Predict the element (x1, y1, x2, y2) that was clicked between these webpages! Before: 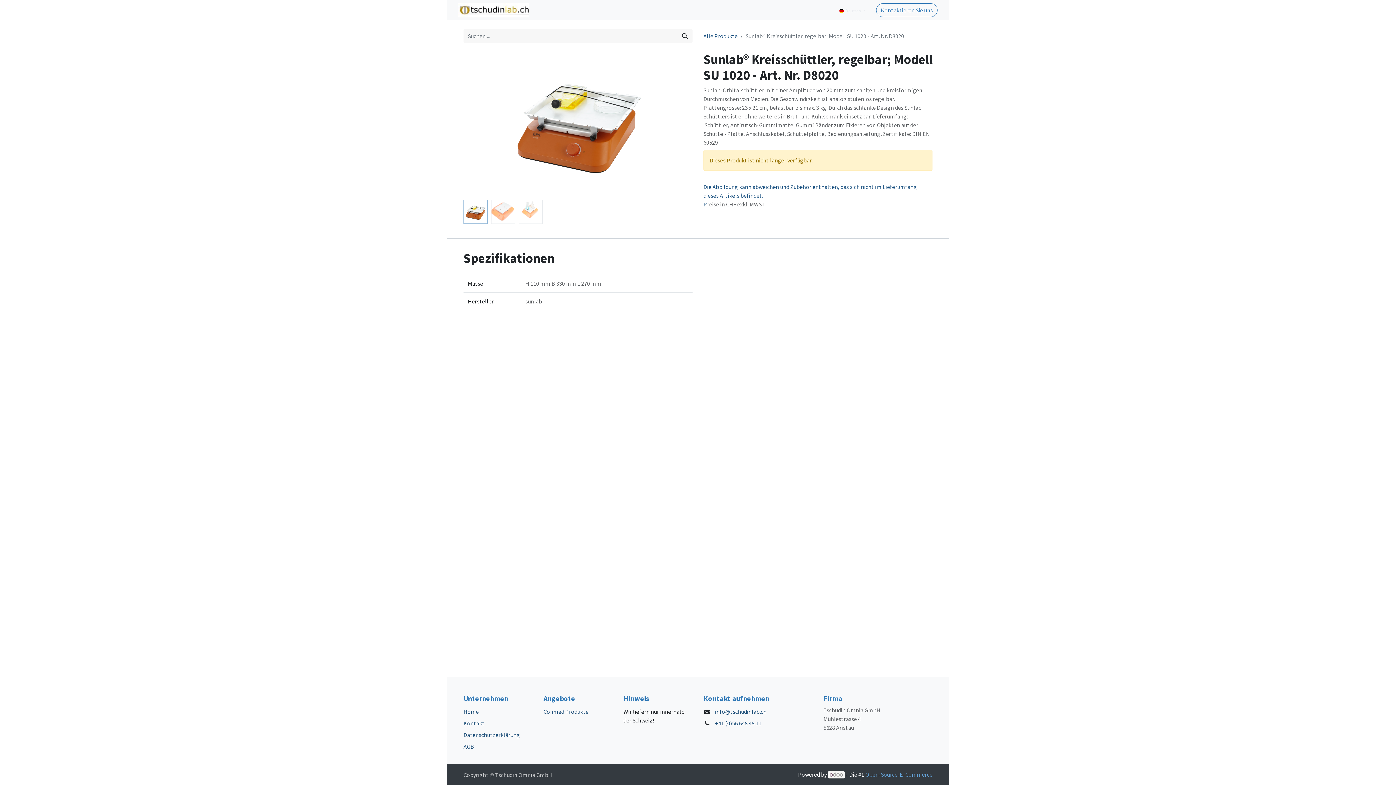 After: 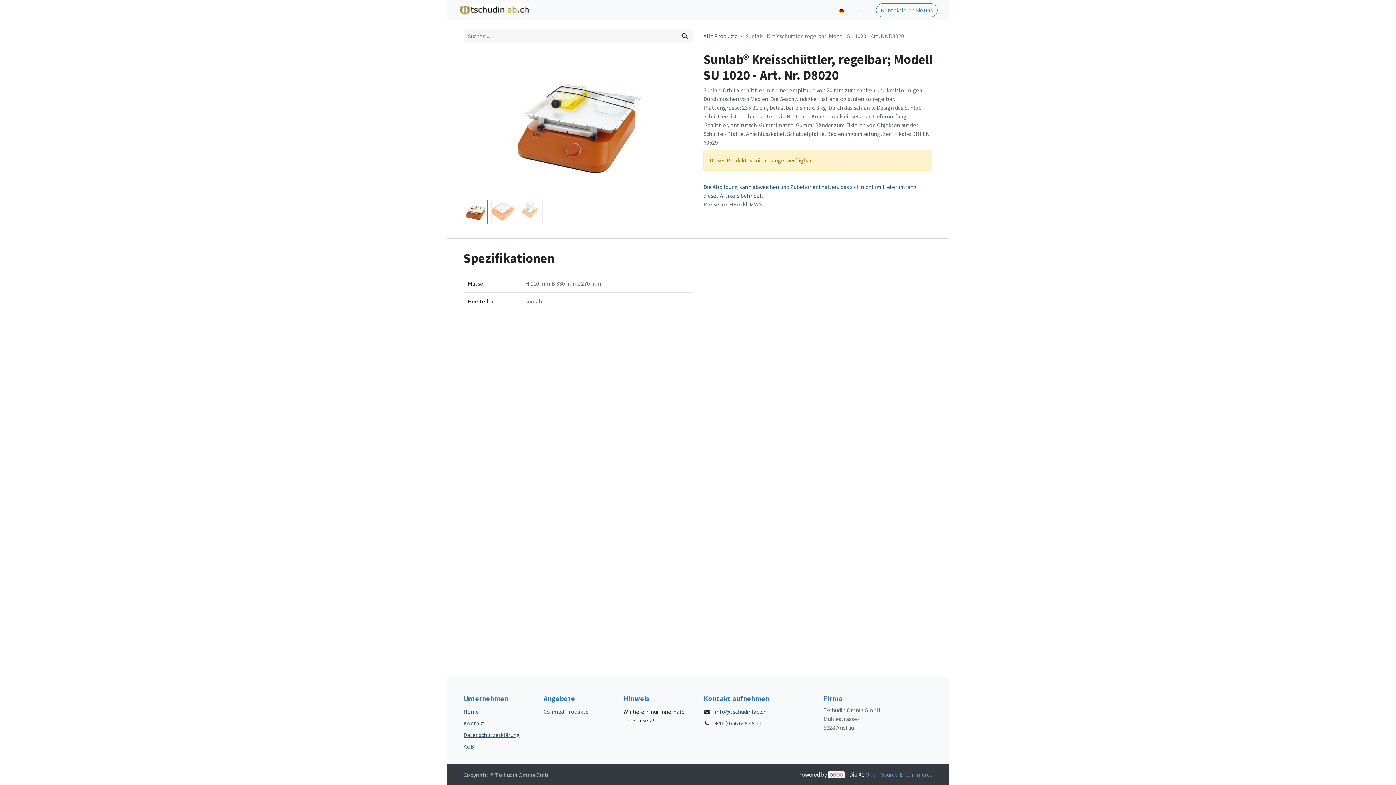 Action: label: Datenschutzerklärung bbox: (463, 731, 520, 738)